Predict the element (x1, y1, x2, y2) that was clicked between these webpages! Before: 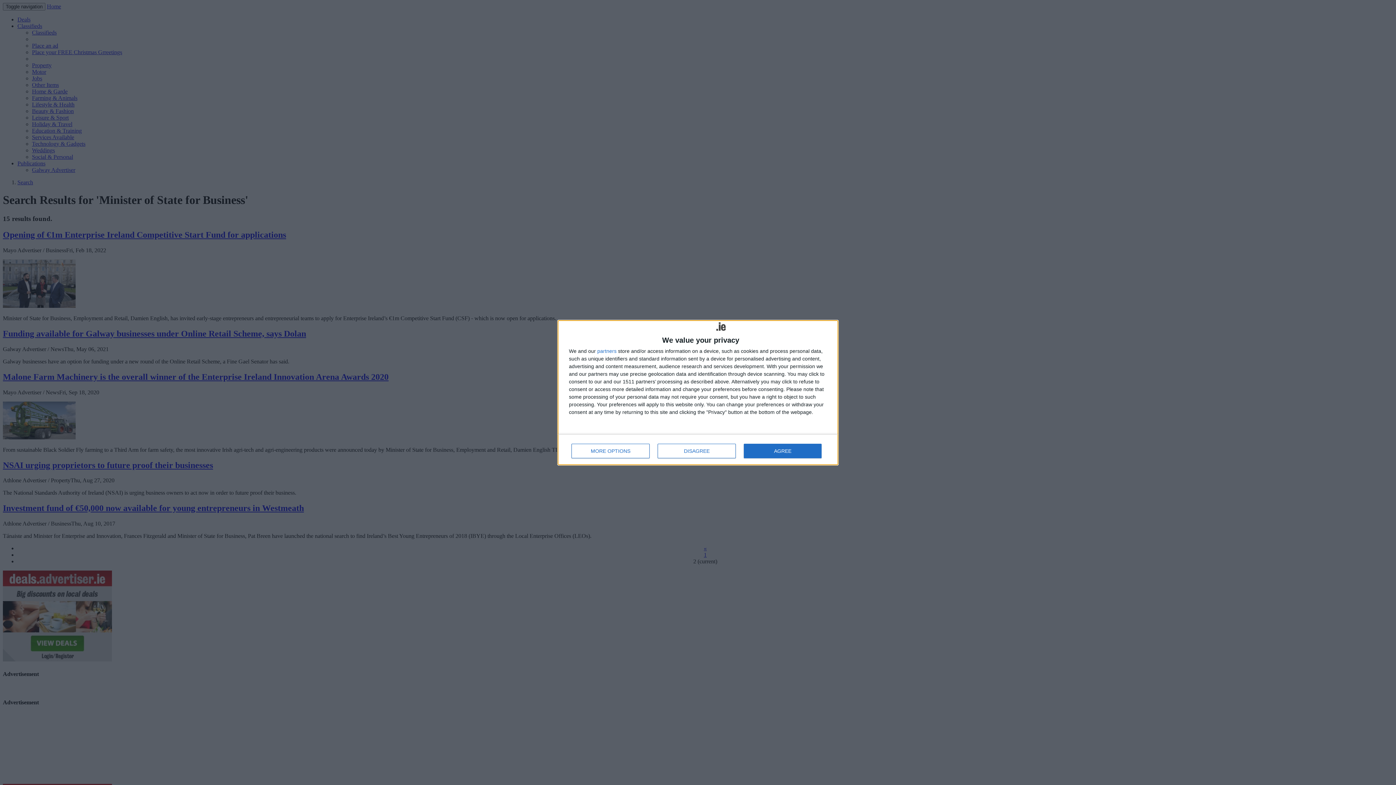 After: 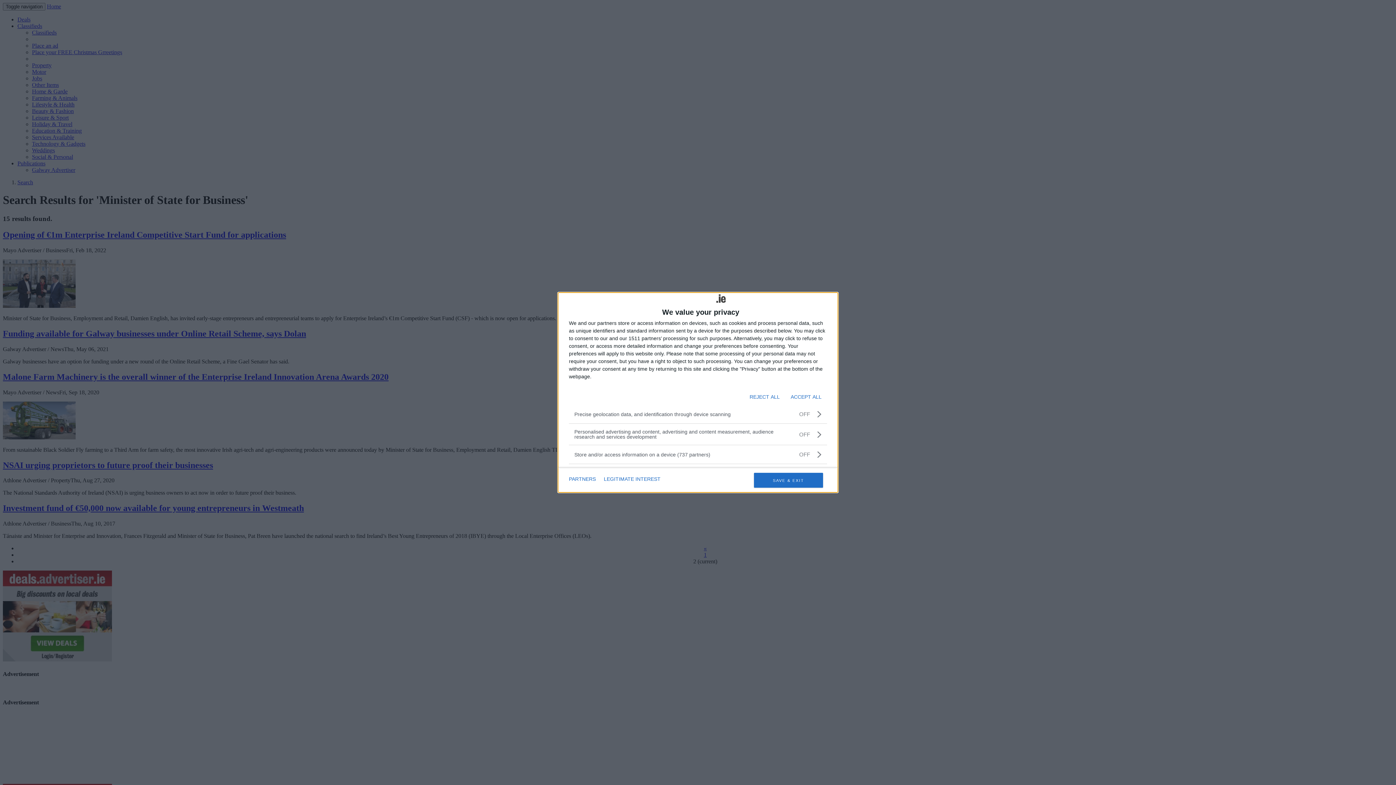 Action: label: MORE OPTIONS bbox: (571, 443, 649, 458)